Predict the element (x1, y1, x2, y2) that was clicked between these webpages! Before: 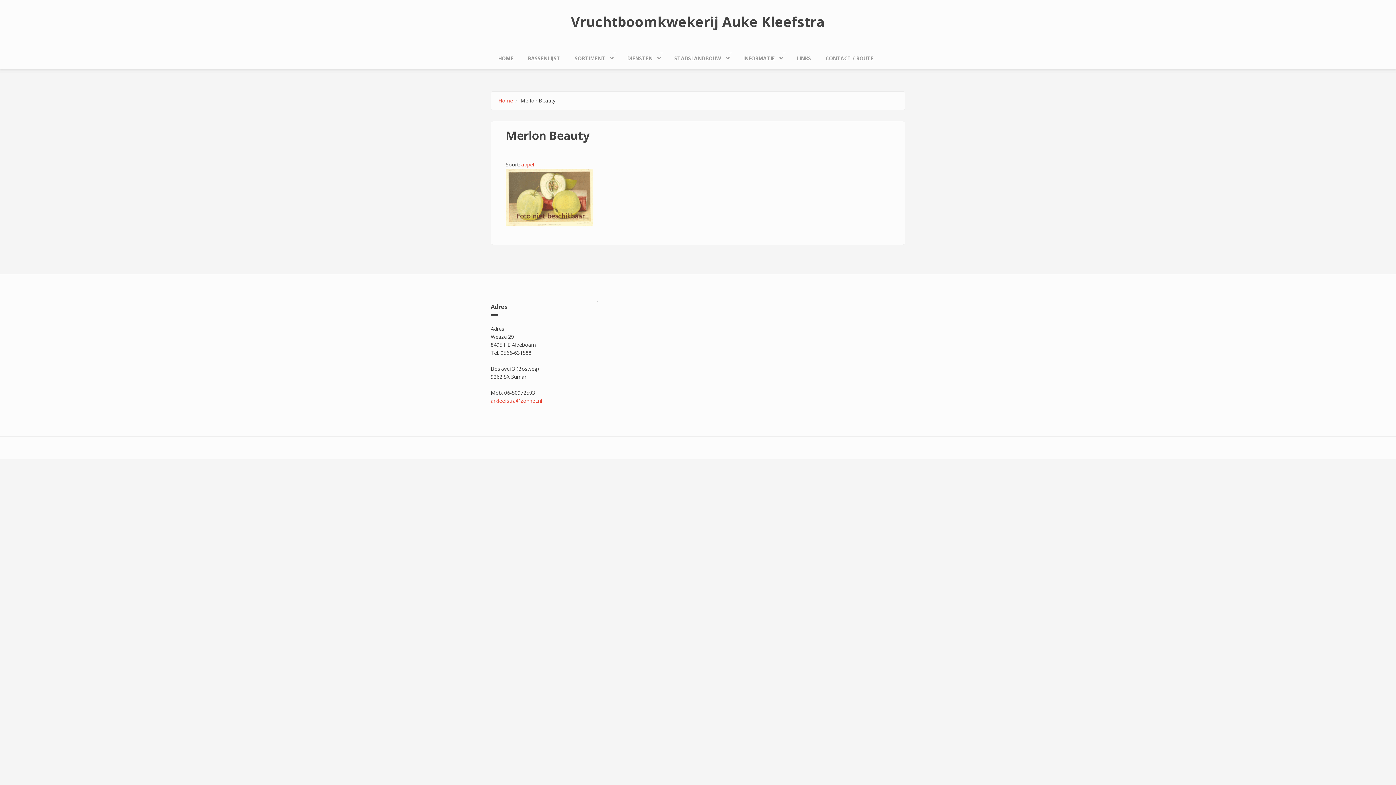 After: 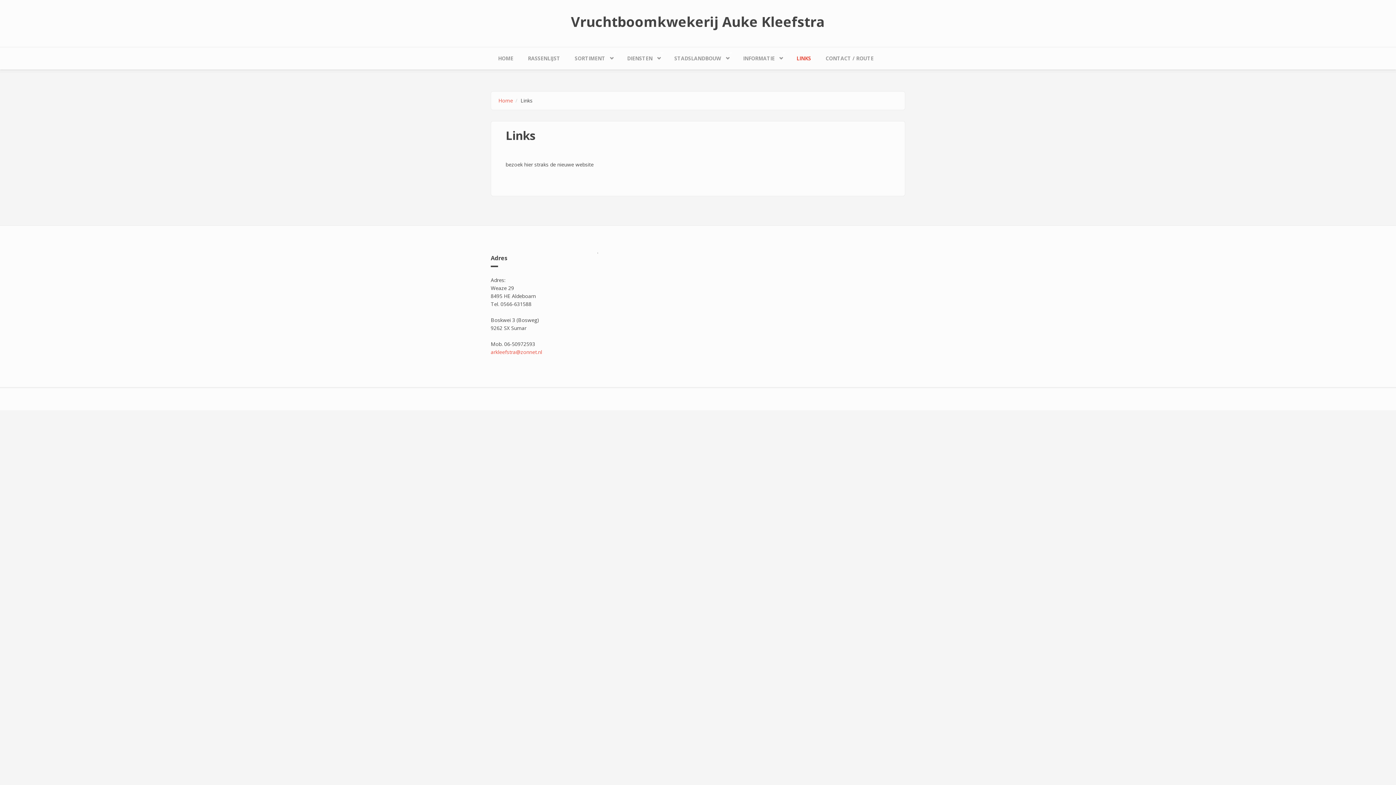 Action: bbox: (789, 47, 818, 69) label: LINKS